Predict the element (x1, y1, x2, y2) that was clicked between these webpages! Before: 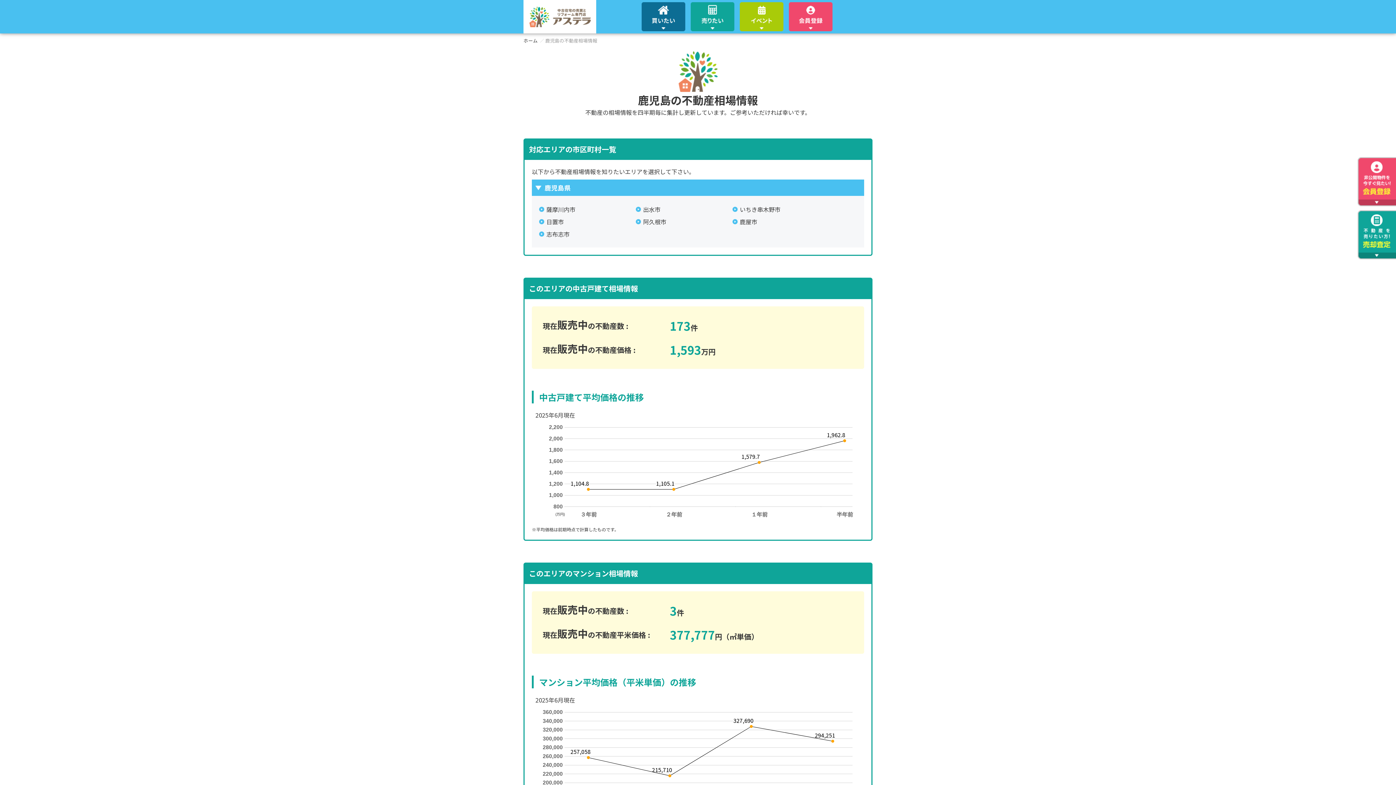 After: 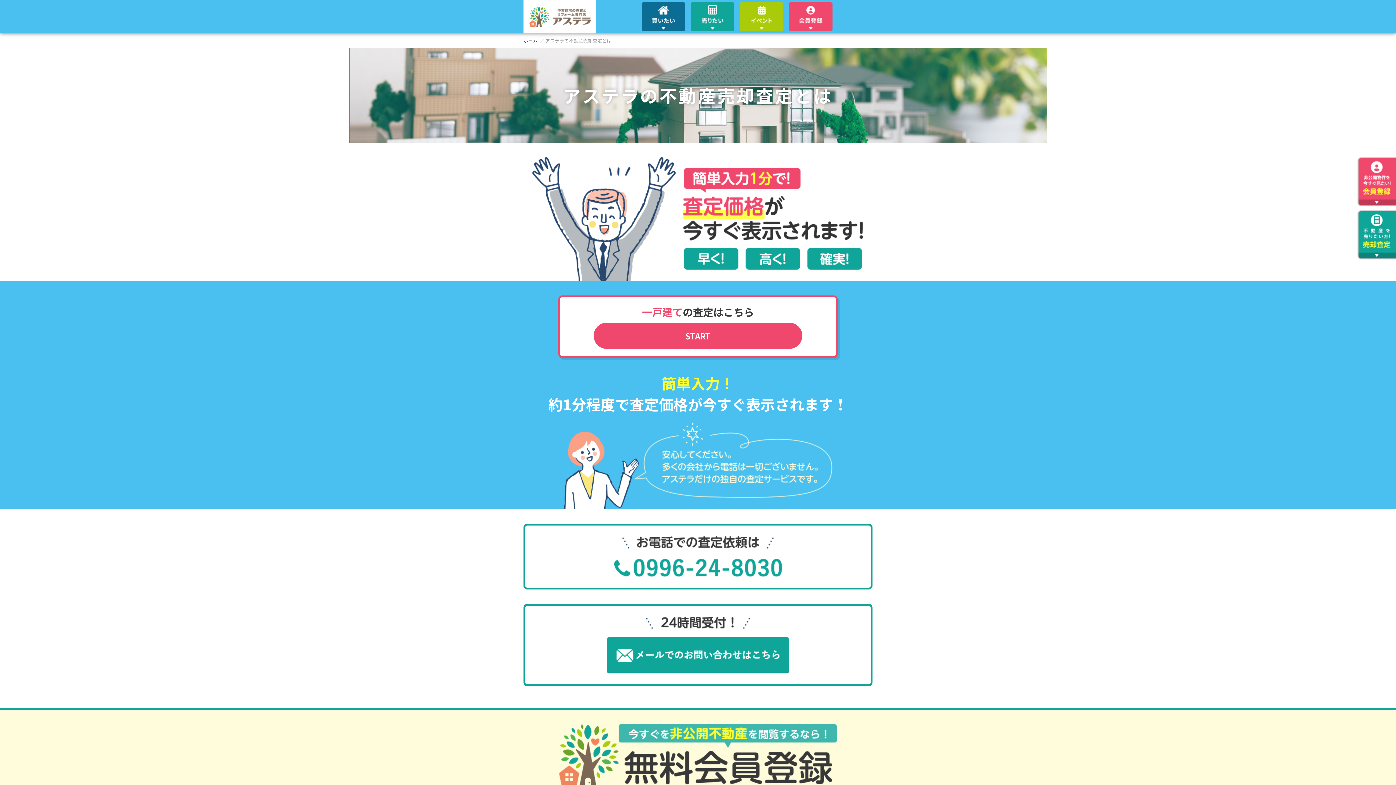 Action: bbox: (1357, 250, 1396, 259)